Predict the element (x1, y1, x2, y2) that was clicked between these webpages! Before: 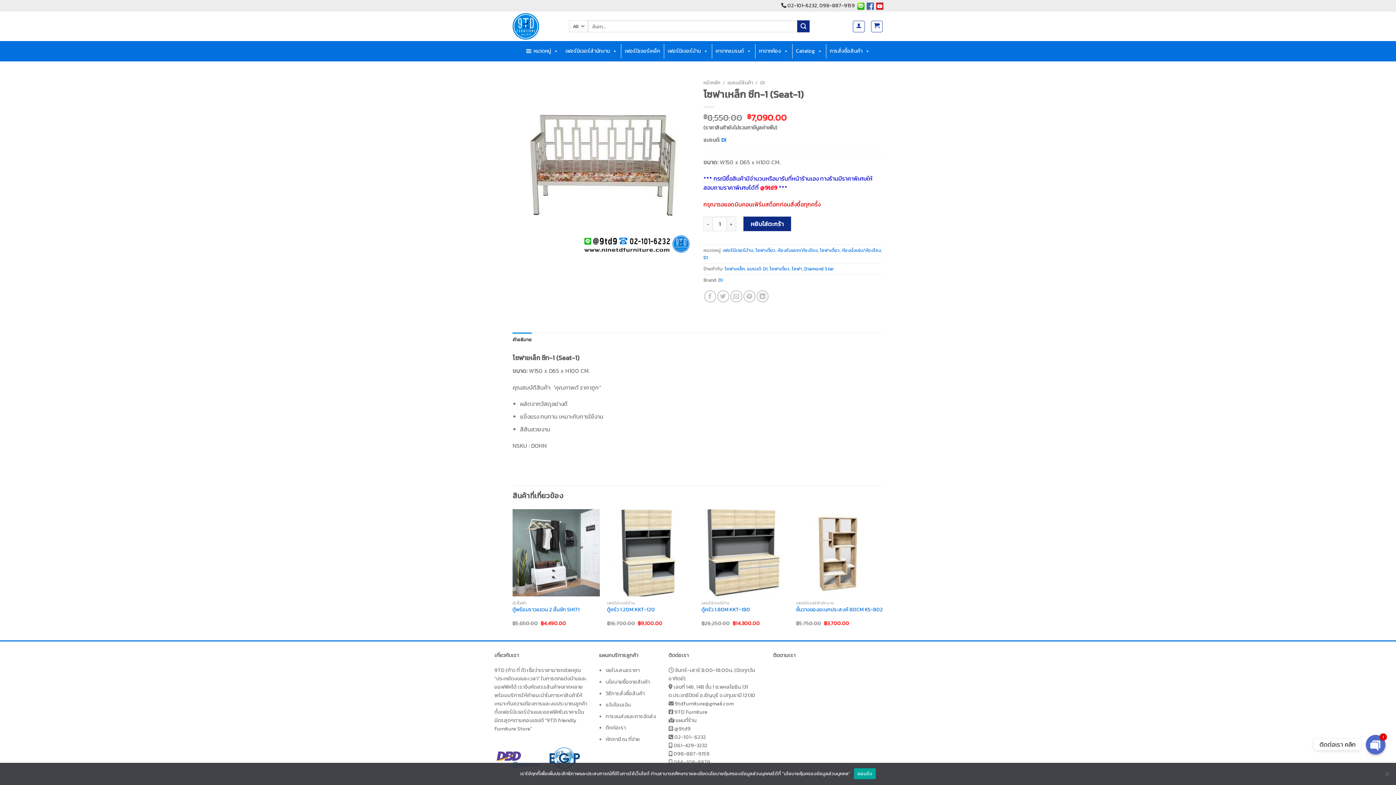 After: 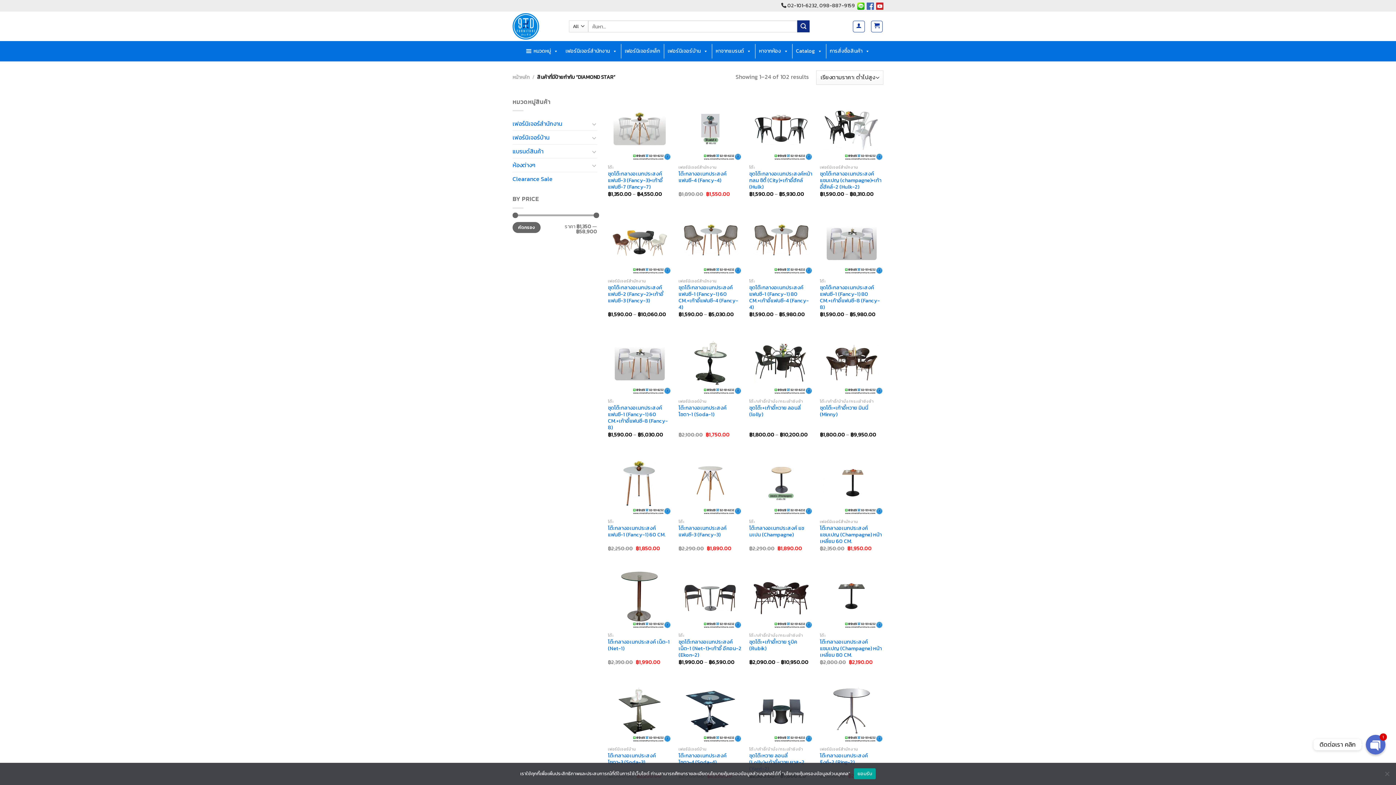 Action: bbox: (804, 265, 834, 272) label: Diamond Star